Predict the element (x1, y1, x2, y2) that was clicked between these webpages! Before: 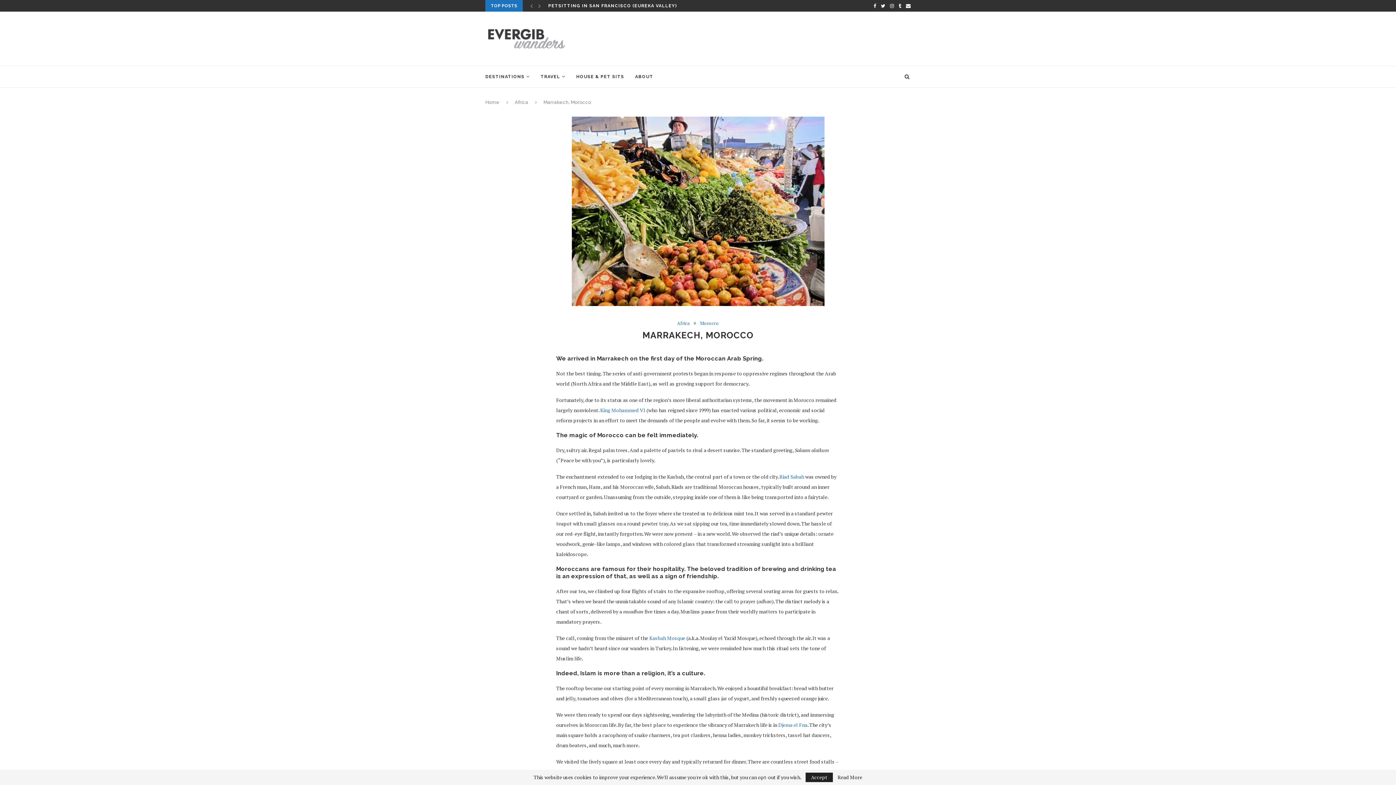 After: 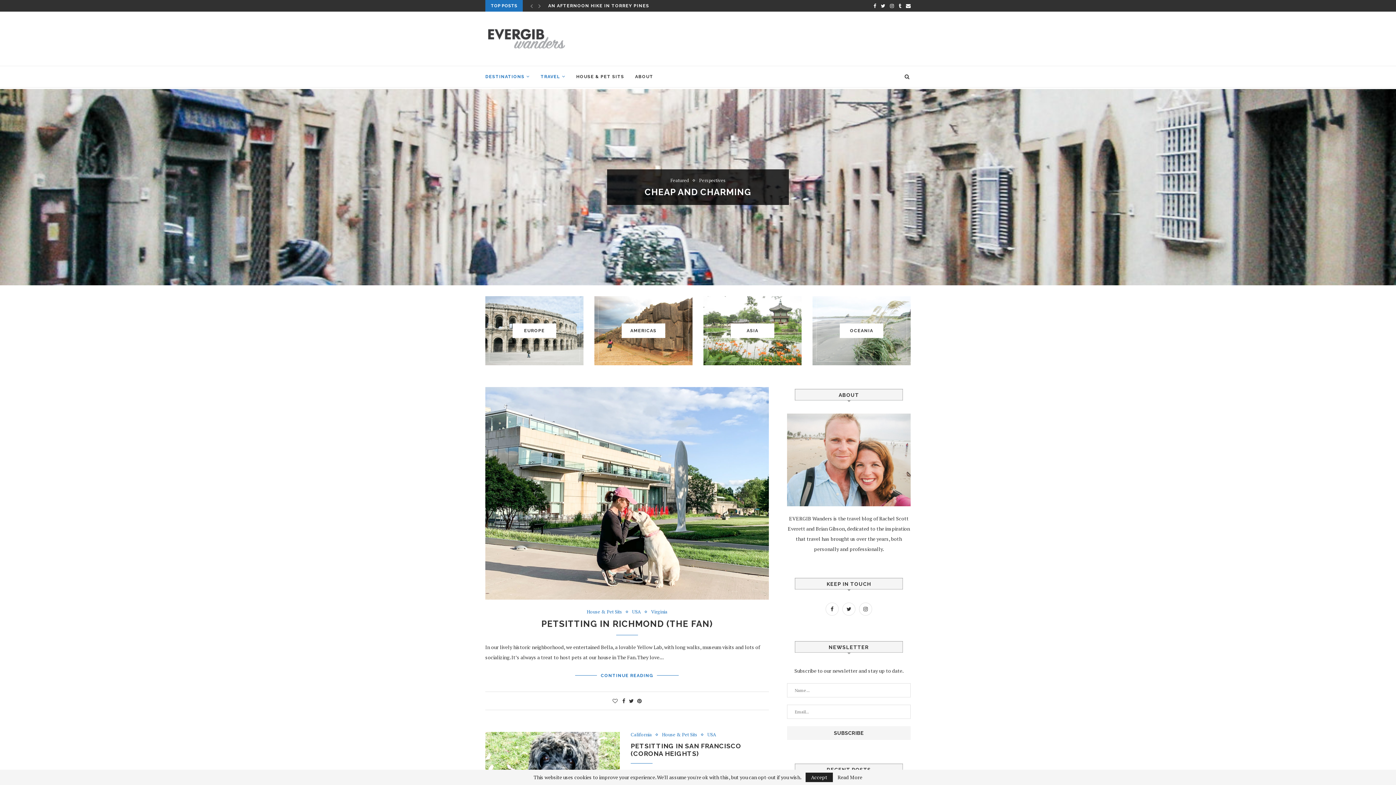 Action: bbox: (485, 26, 568, 51)